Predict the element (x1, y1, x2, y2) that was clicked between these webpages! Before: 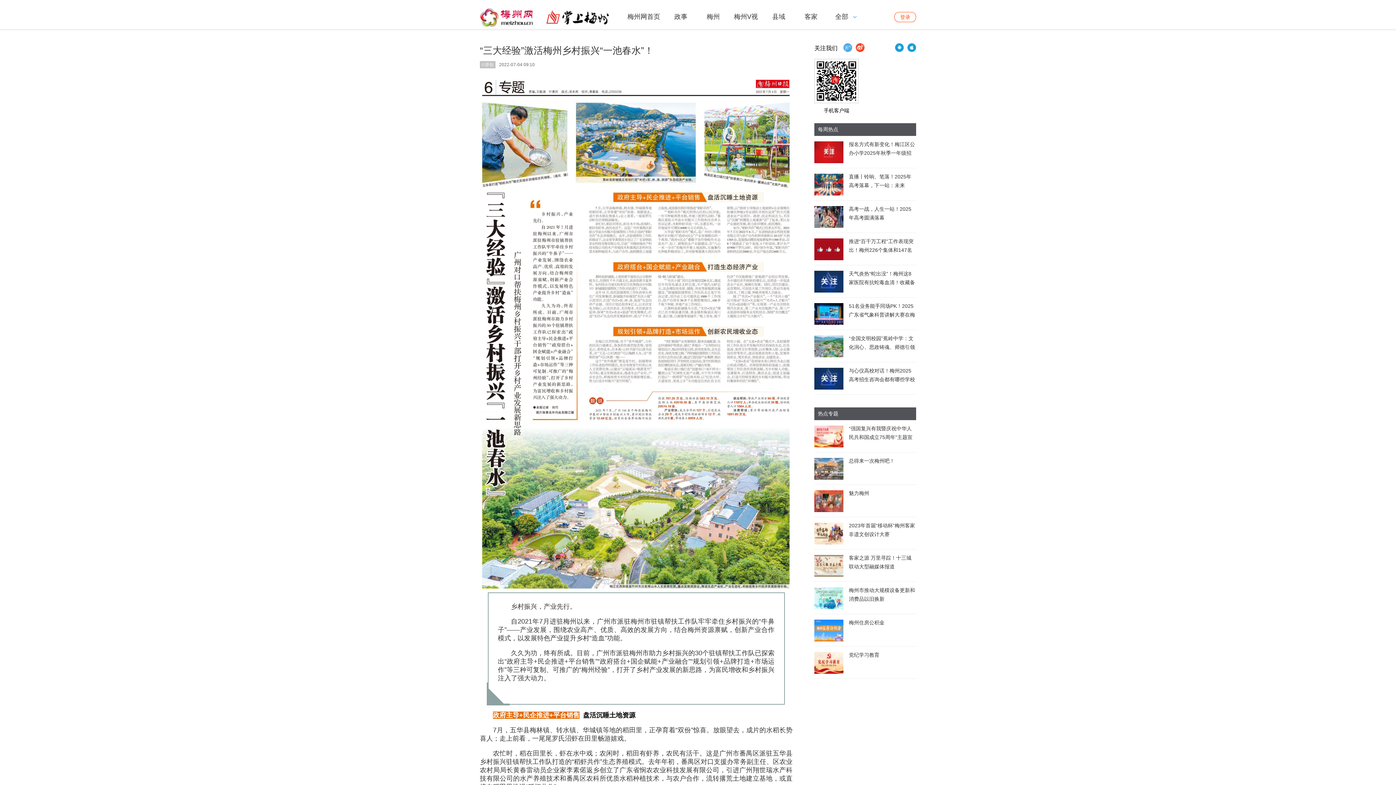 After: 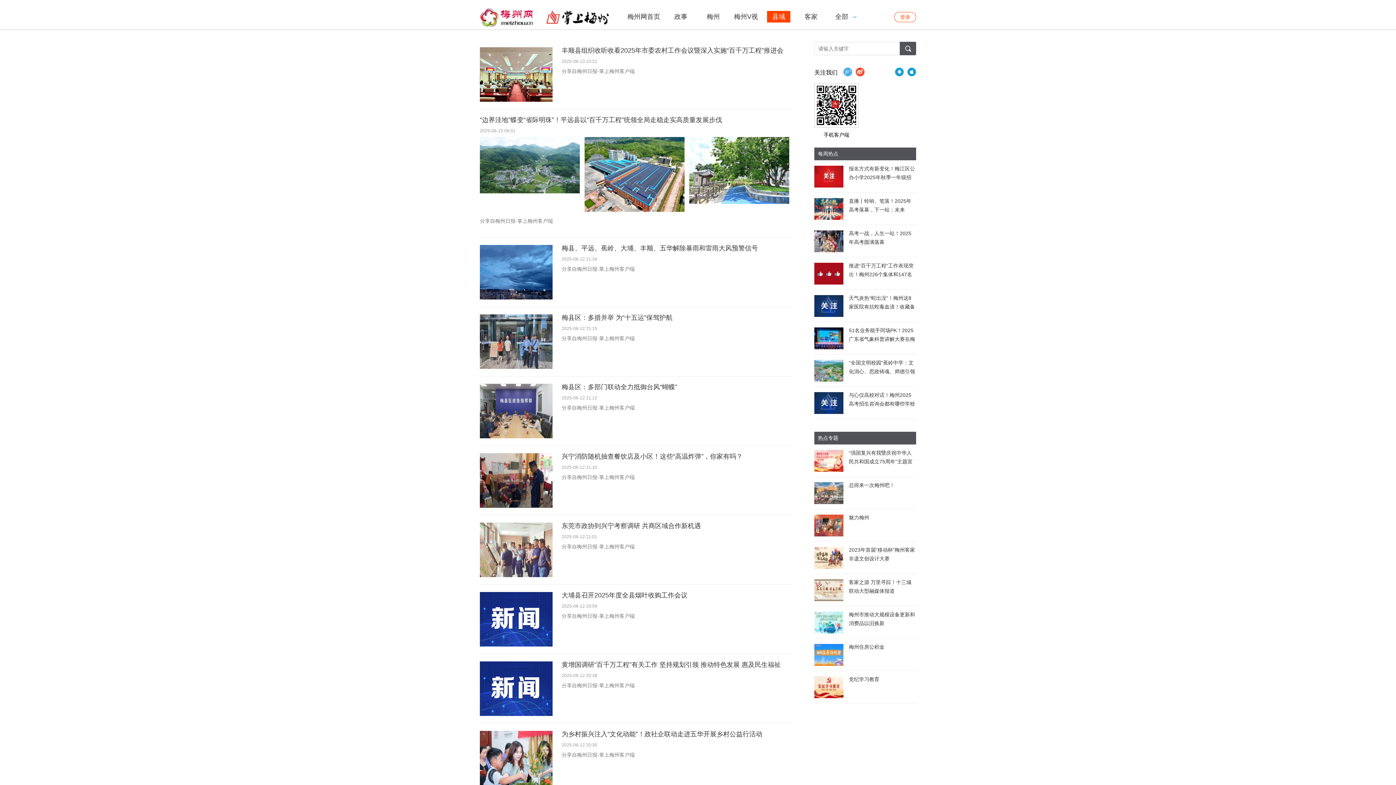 Action: bbox: (767, 10, 790, 22) label: 县域